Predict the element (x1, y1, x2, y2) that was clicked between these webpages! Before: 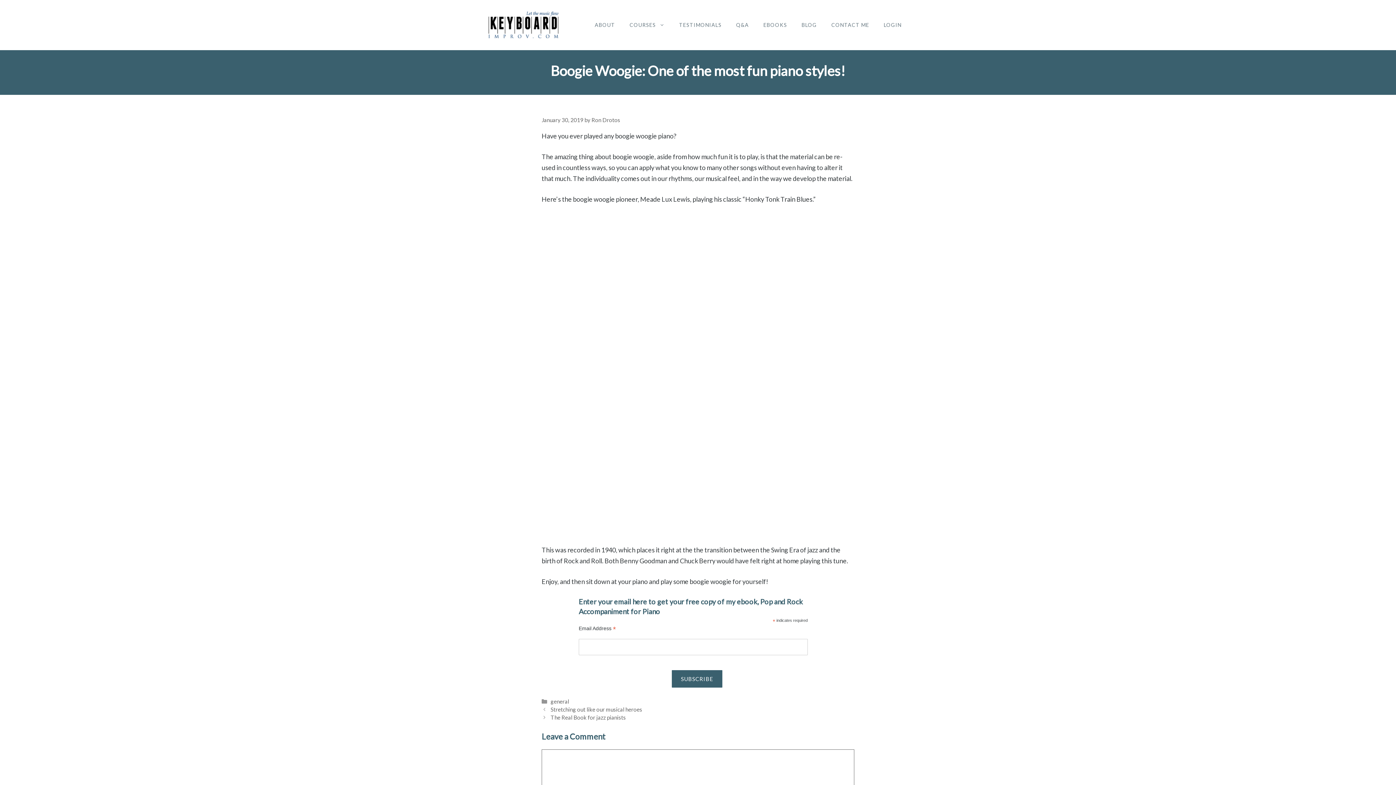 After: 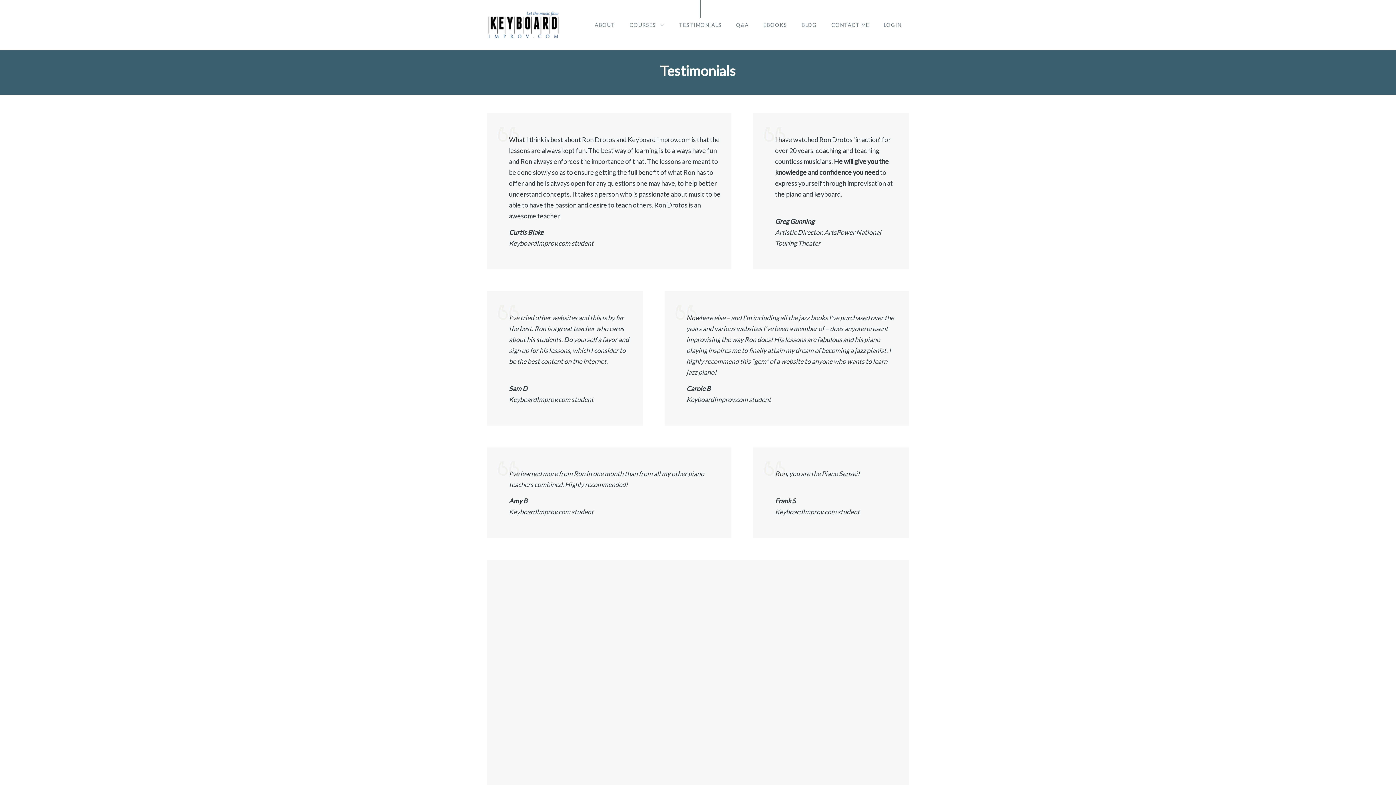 Action: label: TESTIMONIALS bbox: (672, 18, 729, 32)